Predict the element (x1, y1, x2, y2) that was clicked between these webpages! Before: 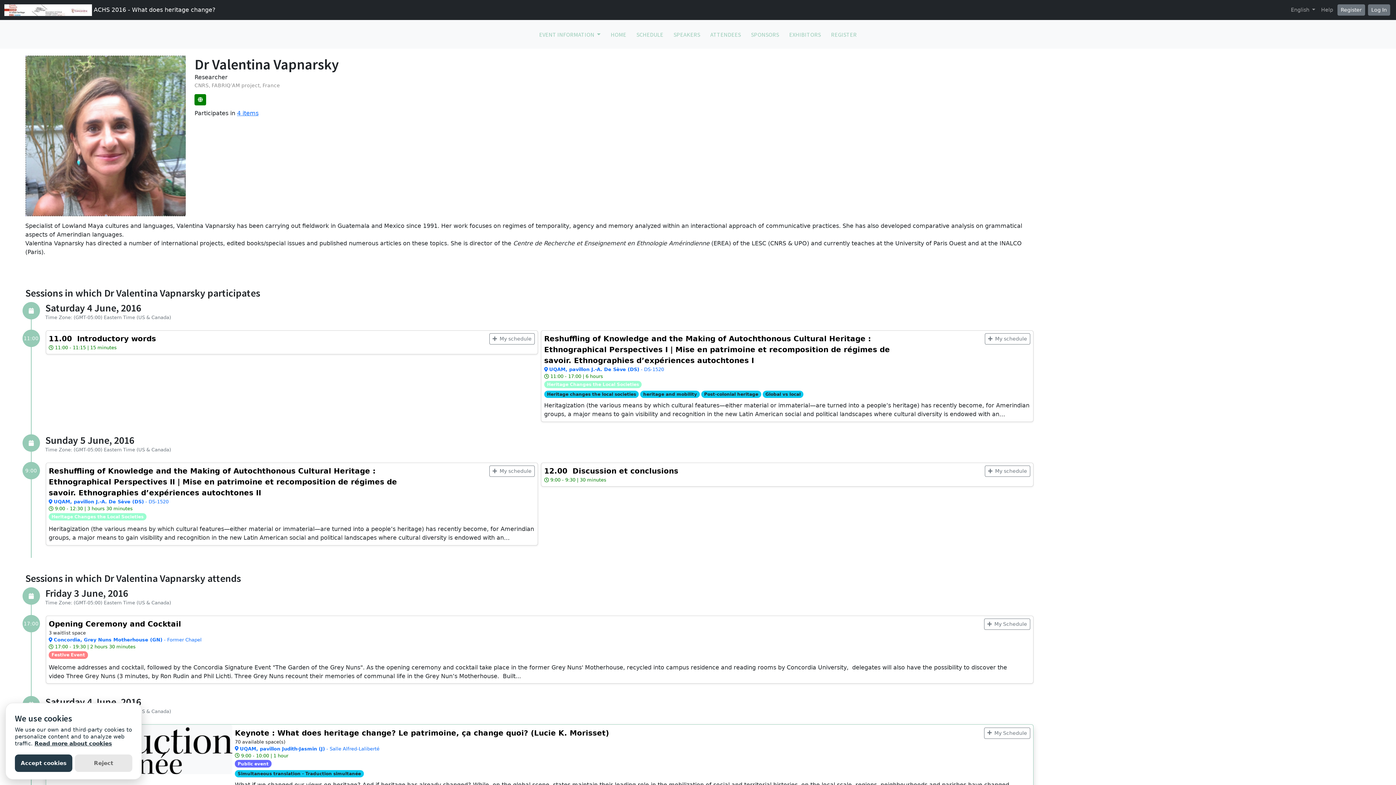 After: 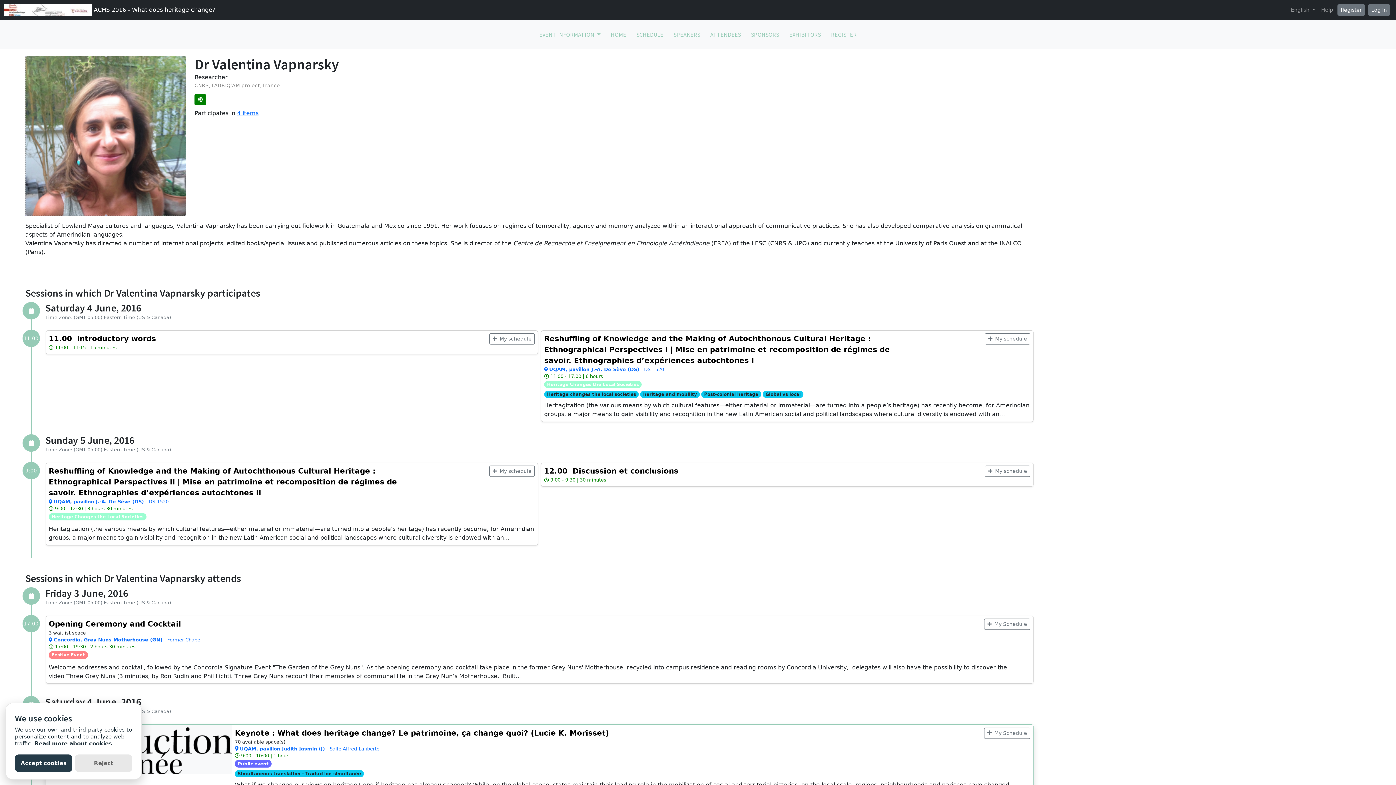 Action: bbox: (34, 740, 112, 747) label: Read more about cookies